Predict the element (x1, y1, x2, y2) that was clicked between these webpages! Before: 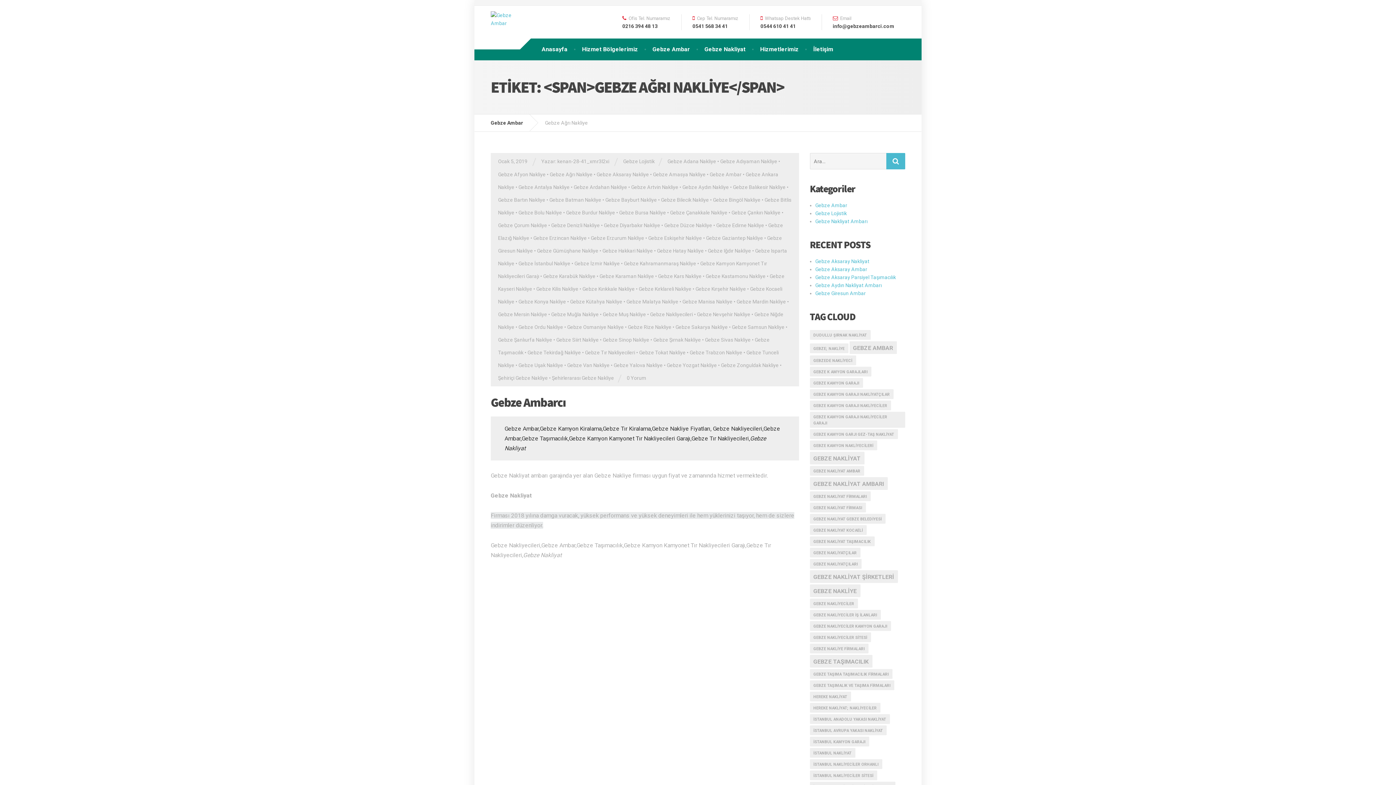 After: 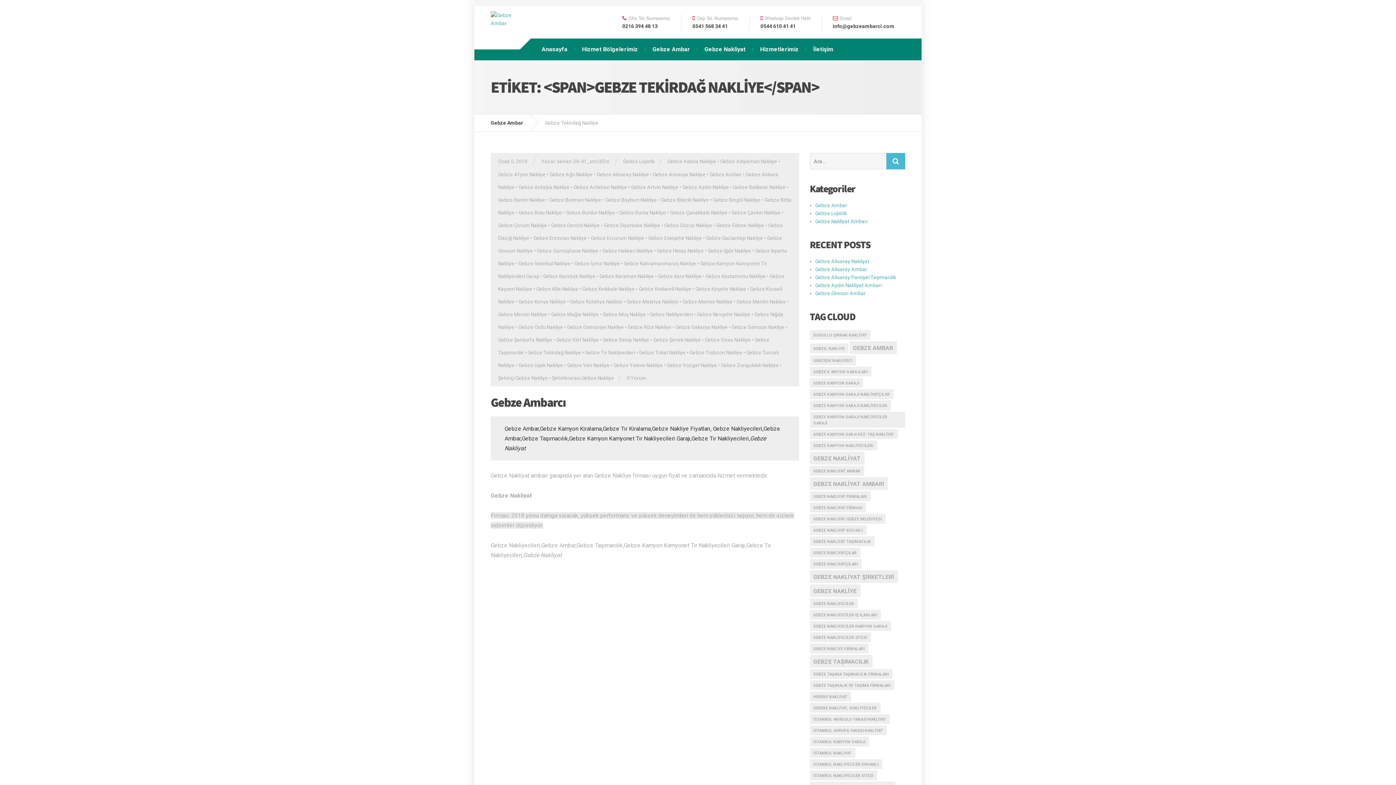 Action: label: Gebze Tekirdağ Nakliye bbox: (527, 349, 581, 355)